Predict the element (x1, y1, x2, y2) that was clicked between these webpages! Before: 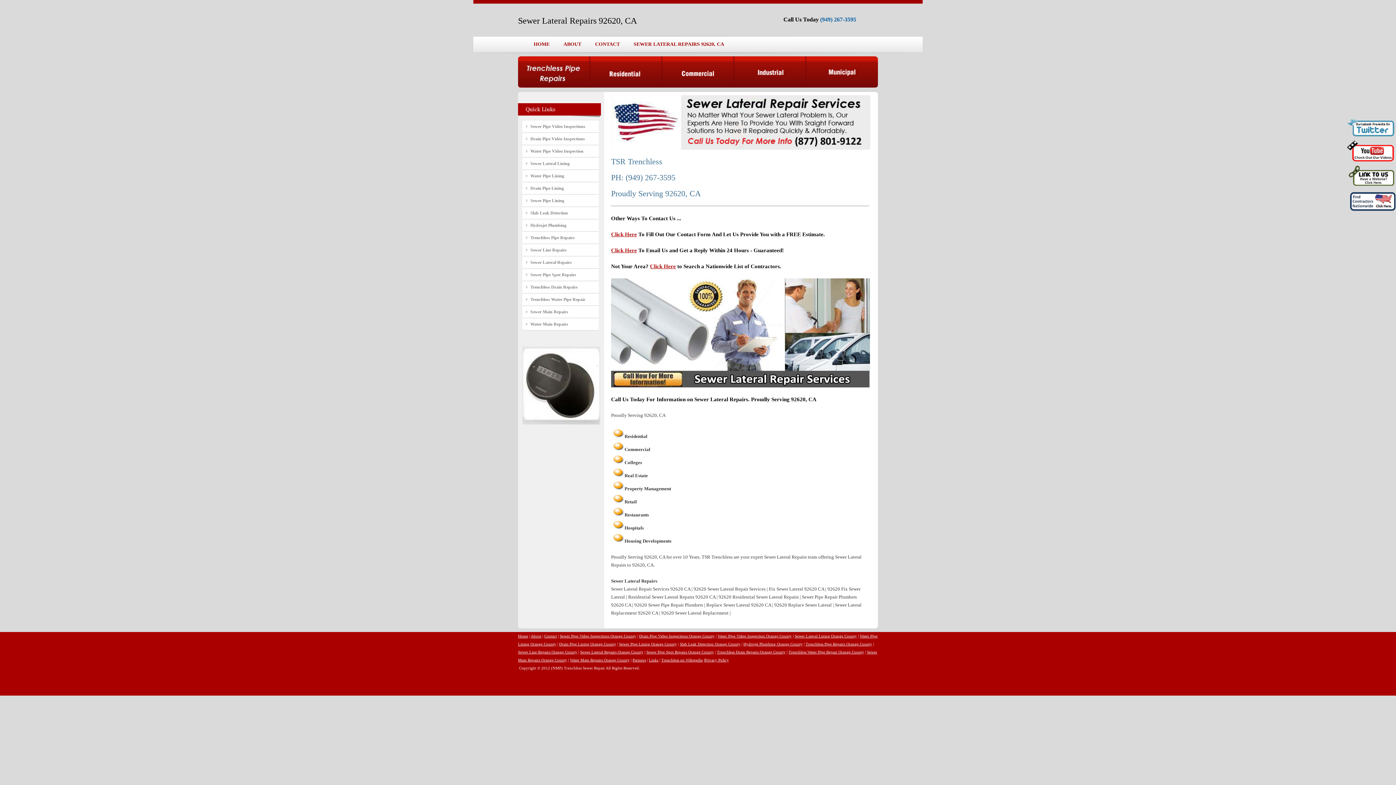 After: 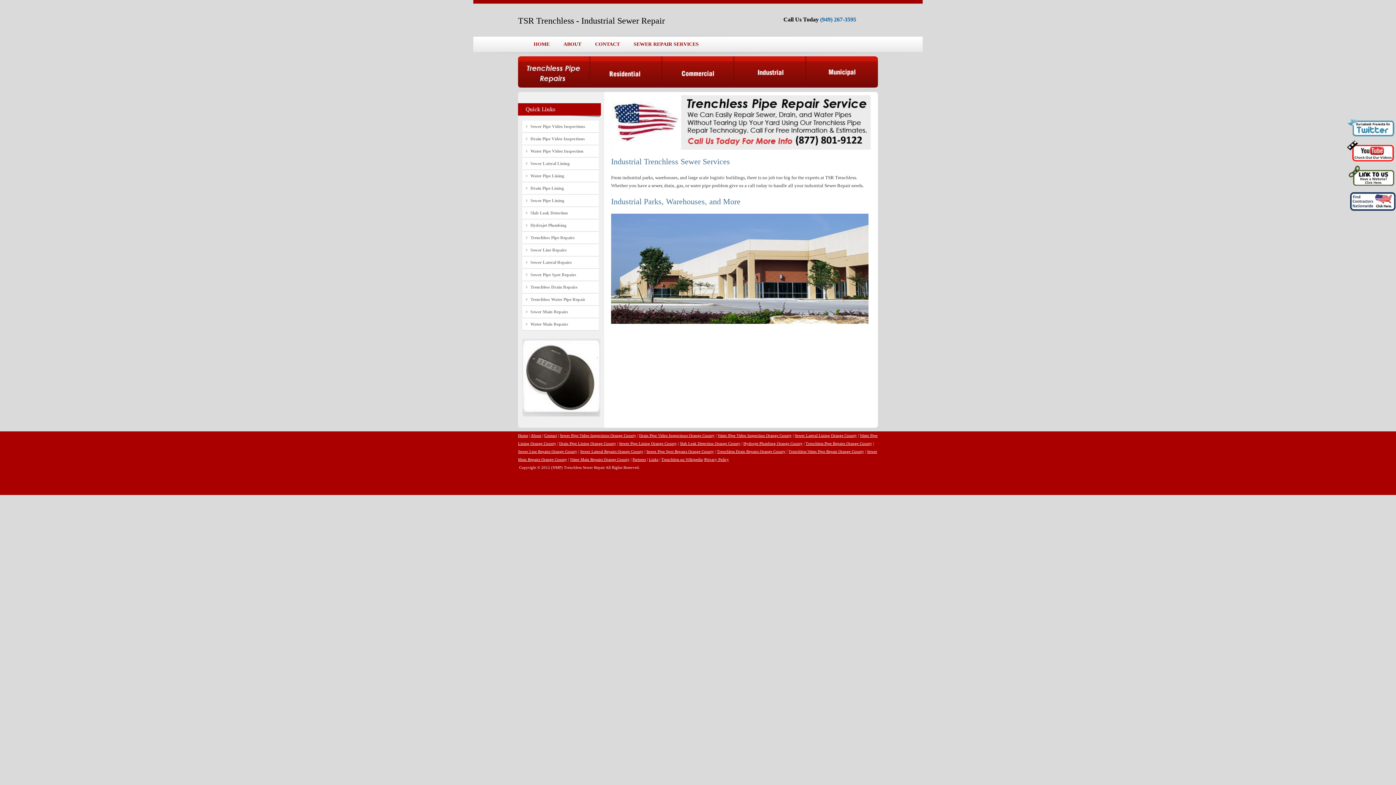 Action: bbox: (734, 59, 806, 87)